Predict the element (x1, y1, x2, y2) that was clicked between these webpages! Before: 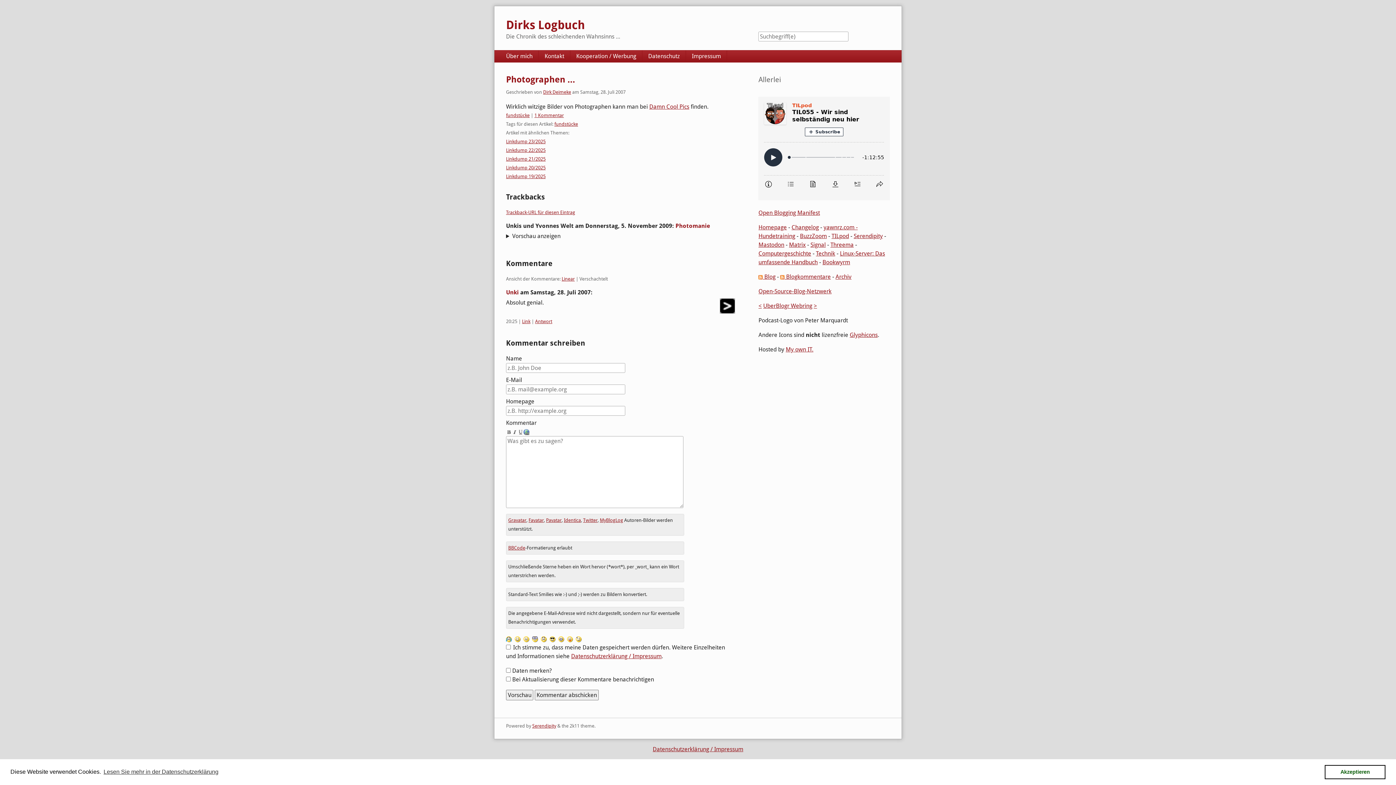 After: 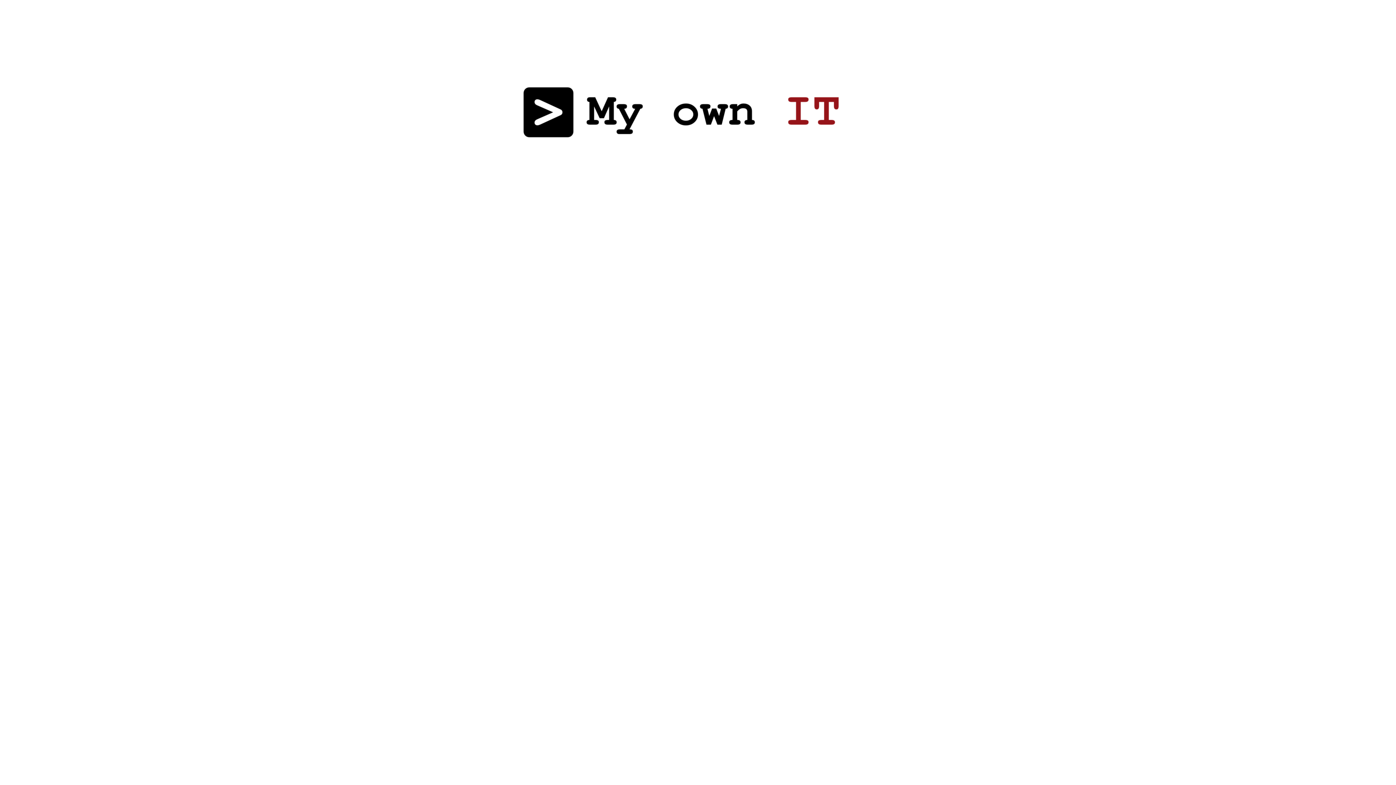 Action: bbox: (785, 346, 813, 353) label: My own IT.